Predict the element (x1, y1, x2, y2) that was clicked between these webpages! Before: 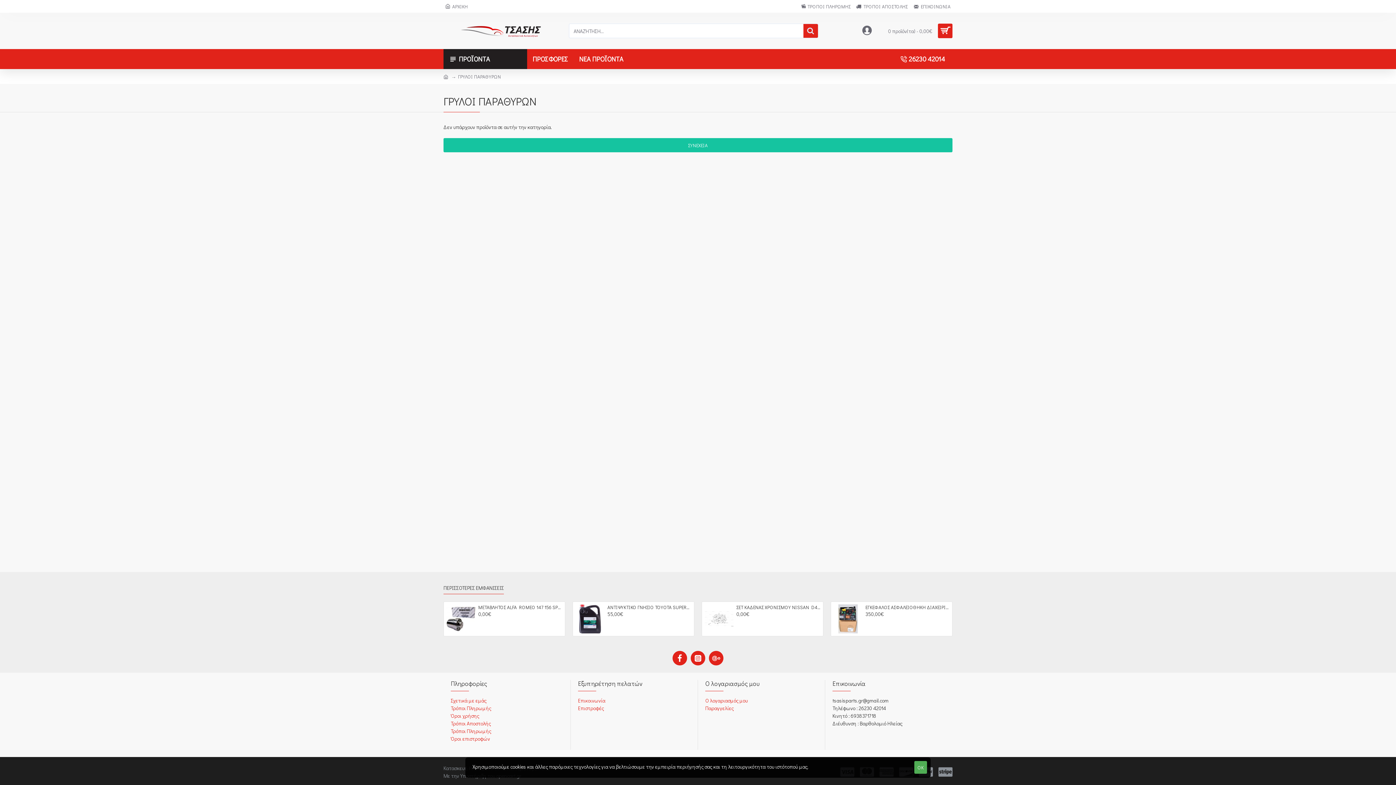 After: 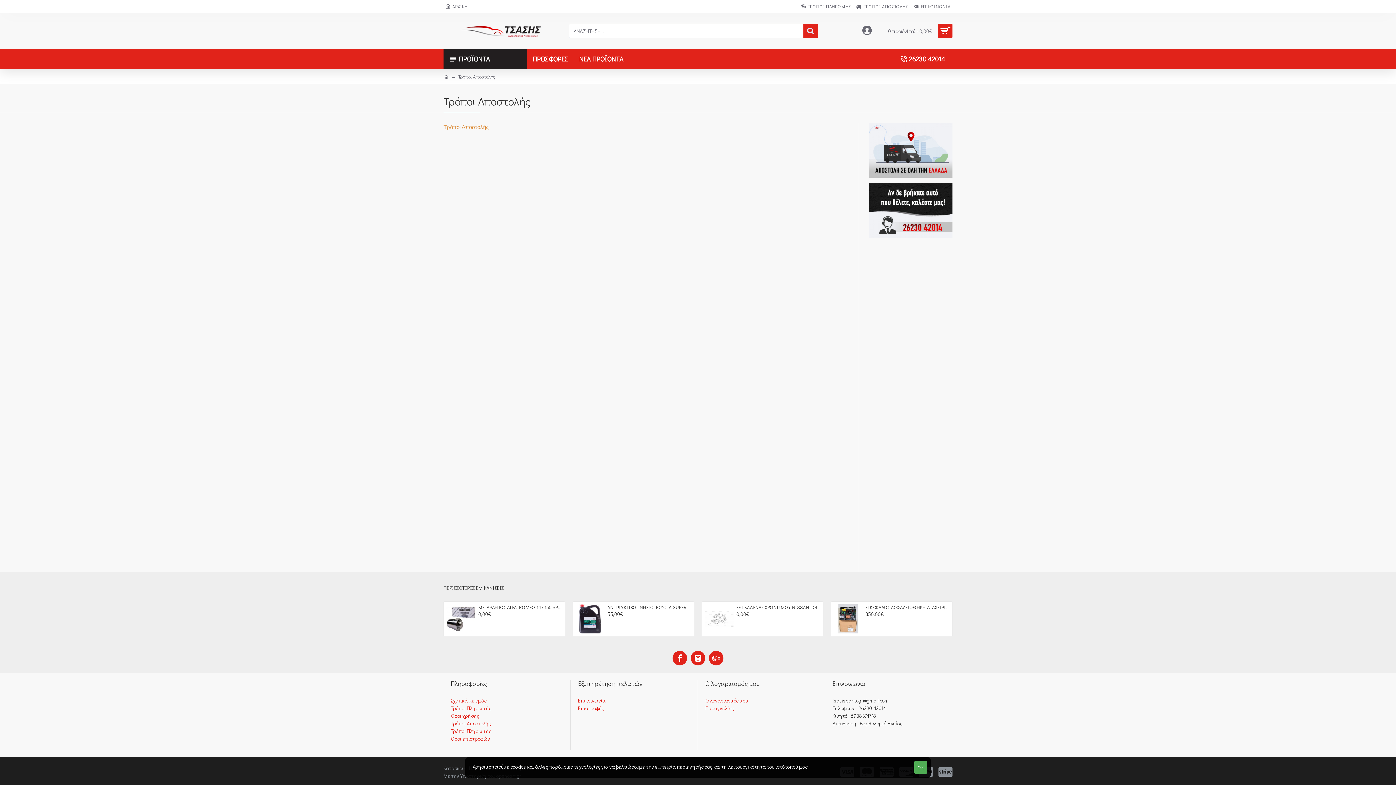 Action: bbox: (854, 1, 909, 11) label: ΤΡΟΠΟΙ ΑΠΟΣΤΟΛΗΣ